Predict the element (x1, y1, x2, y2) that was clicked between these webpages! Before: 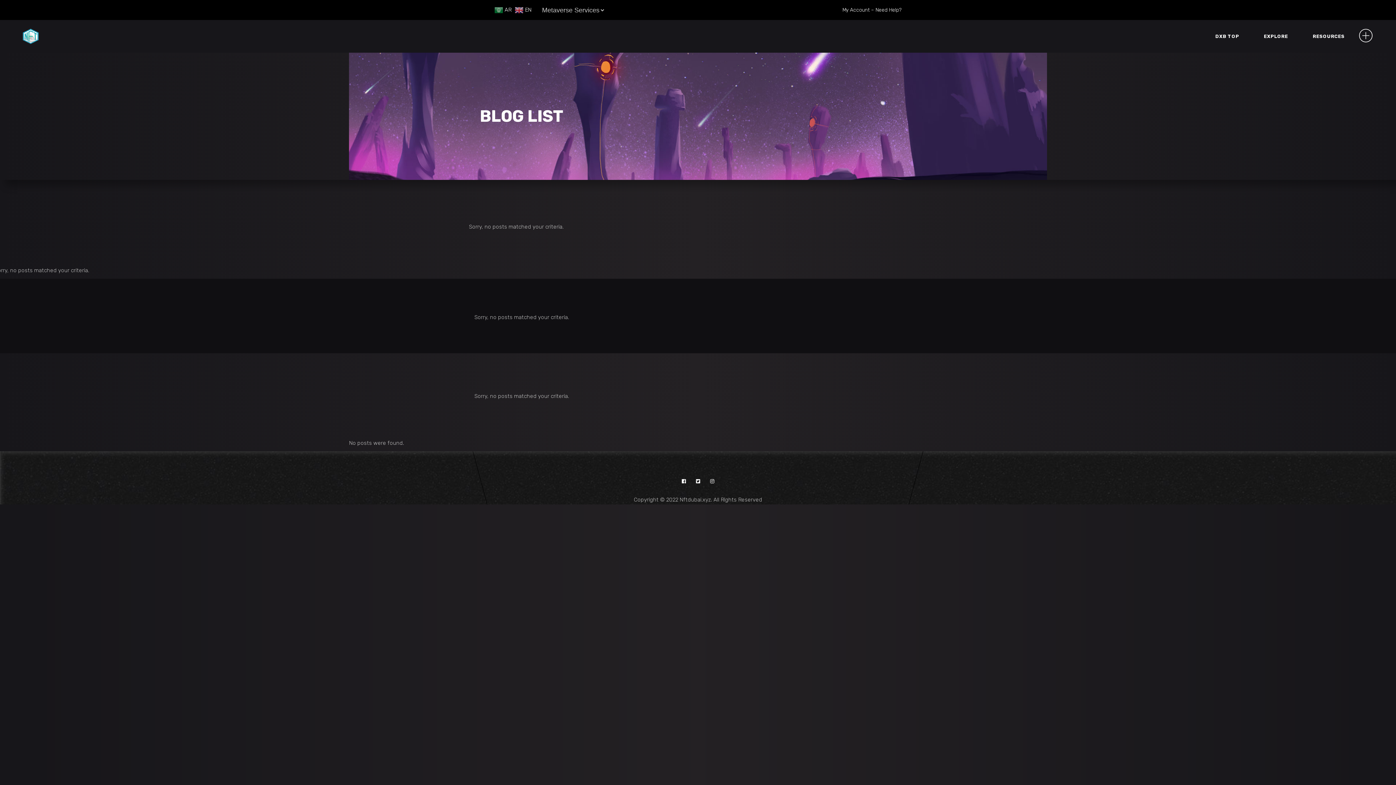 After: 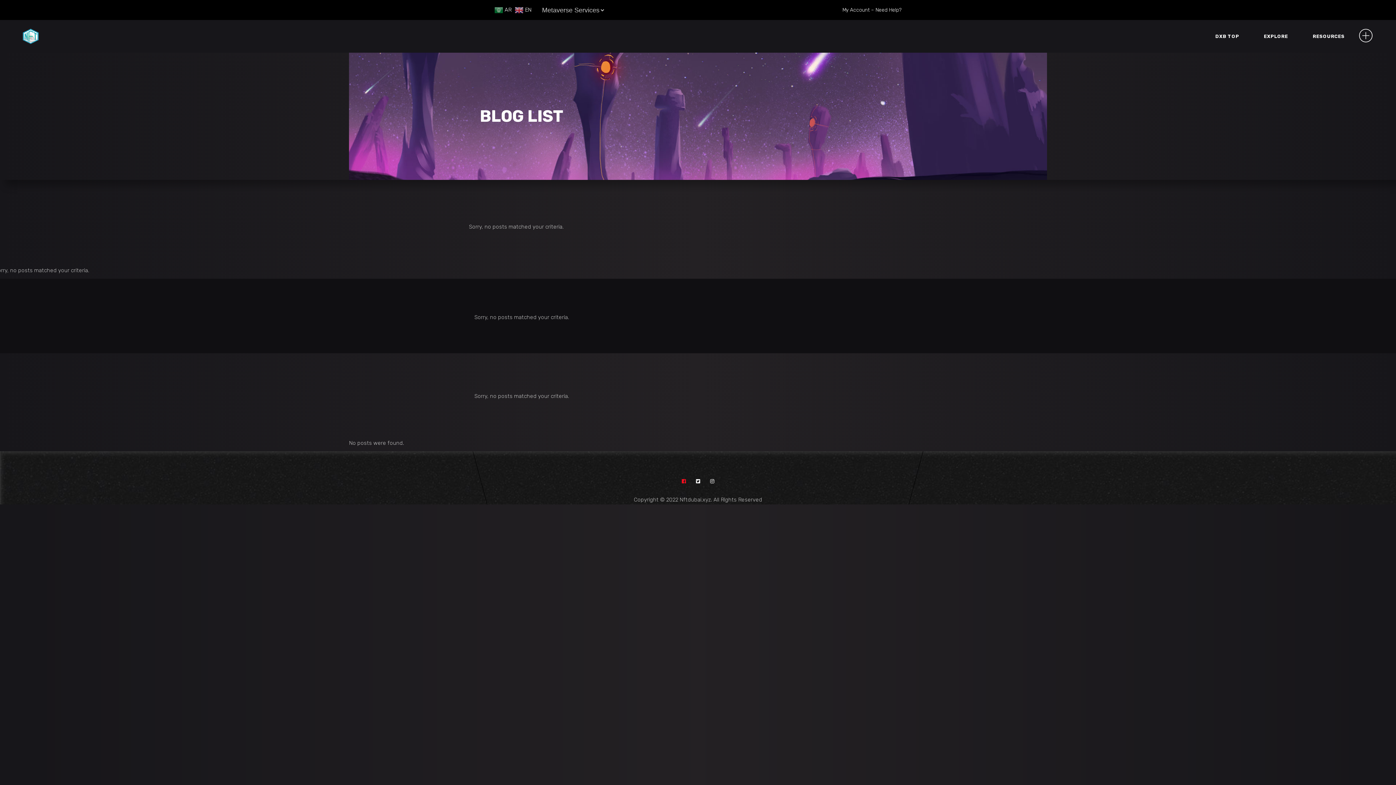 Action: bbox: (682, 477, 686, 486)